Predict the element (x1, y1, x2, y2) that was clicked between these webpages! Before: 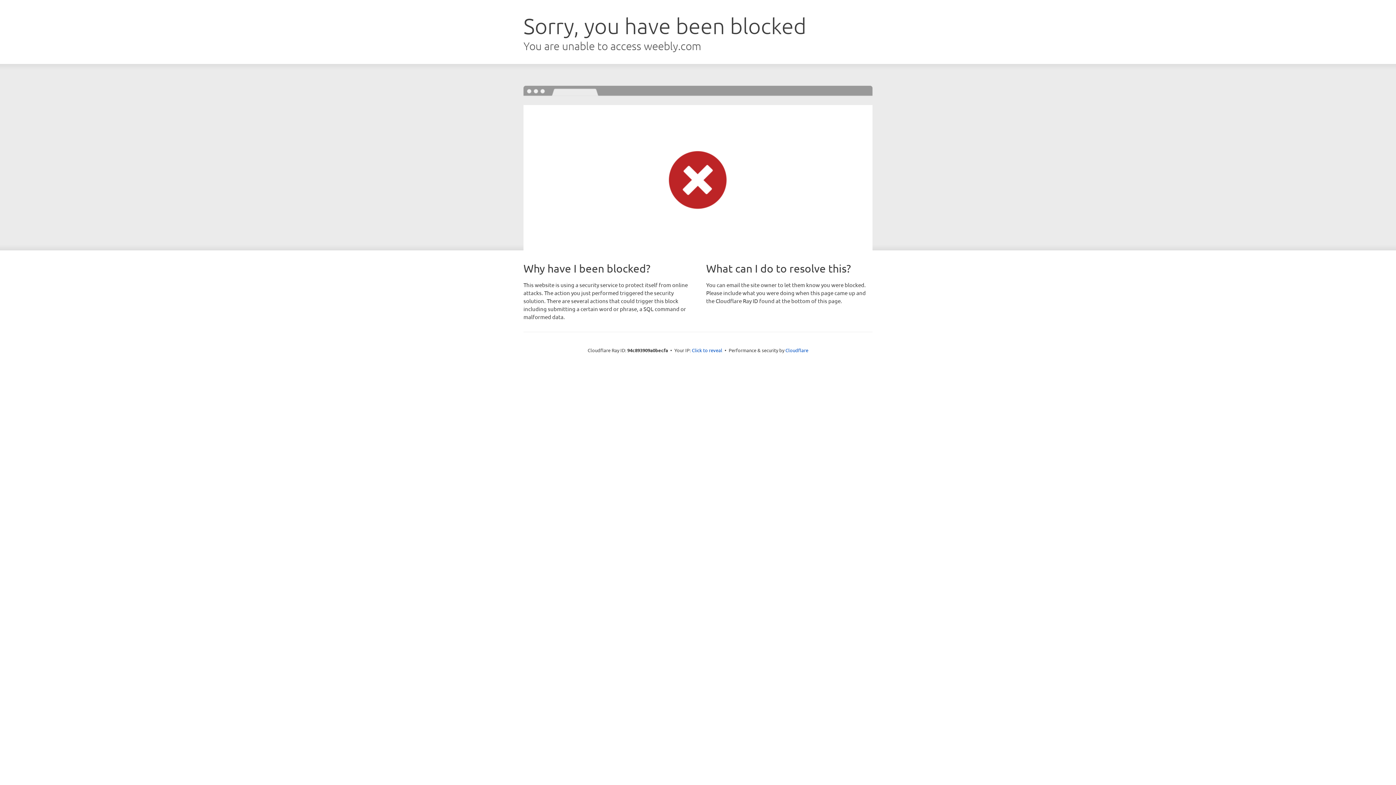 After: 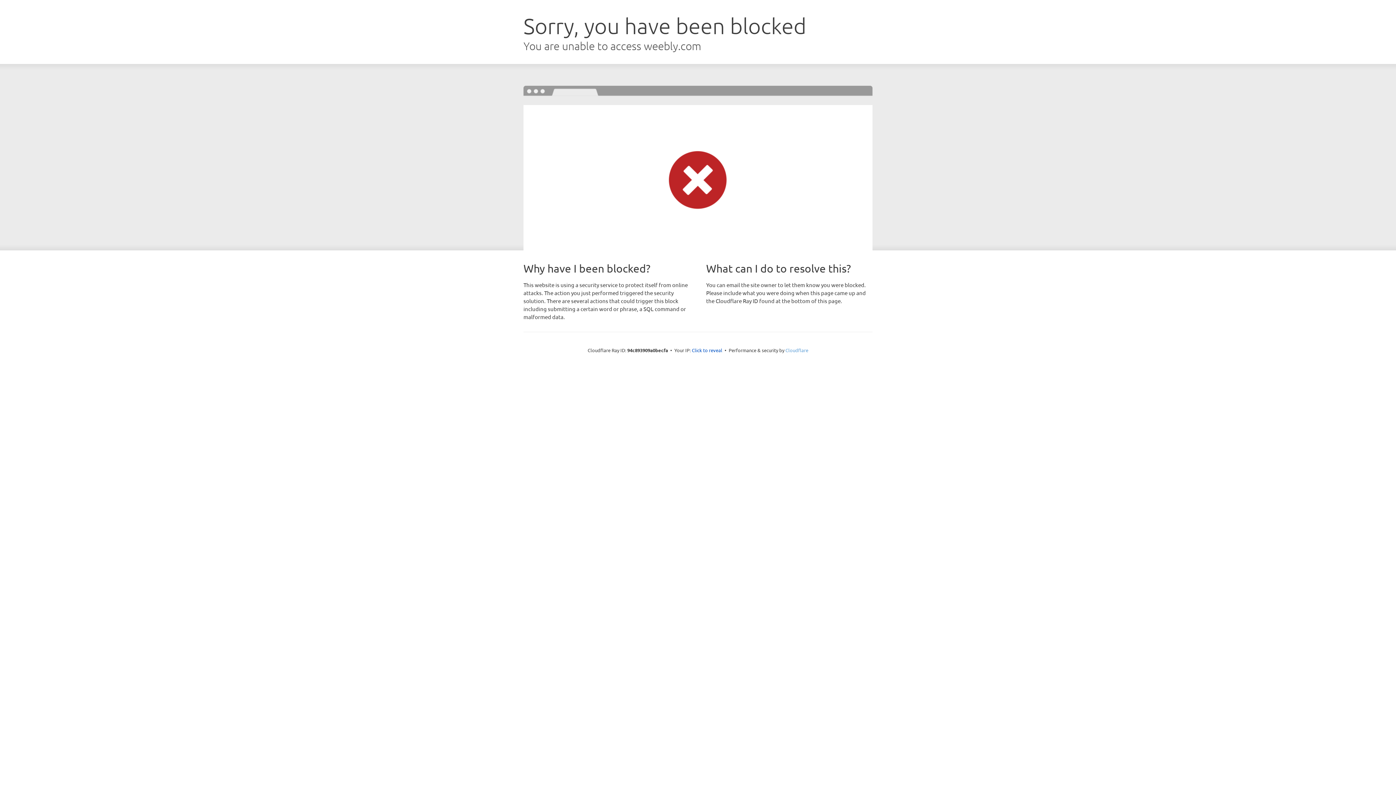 Action: bbox: (785, 347, 808, 353) label: Cloudflare